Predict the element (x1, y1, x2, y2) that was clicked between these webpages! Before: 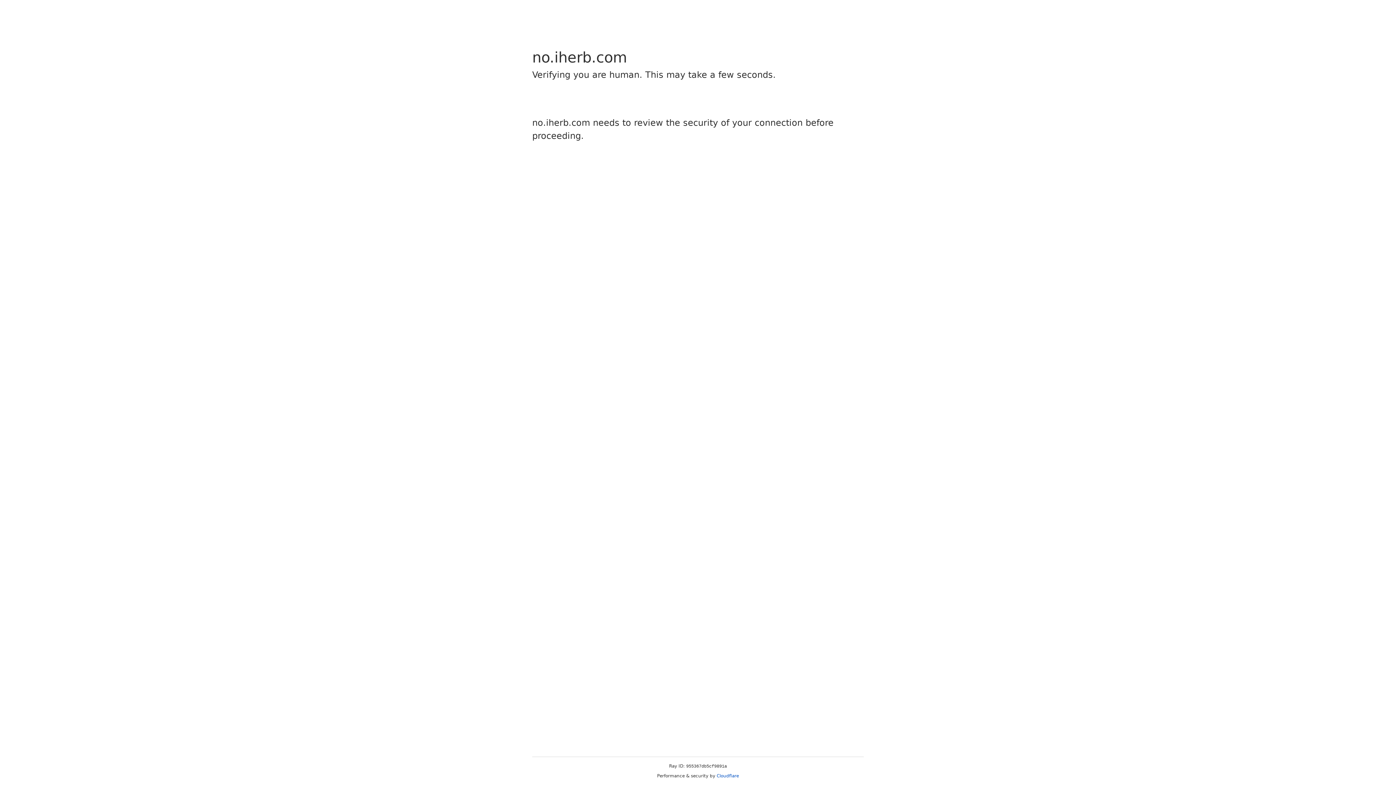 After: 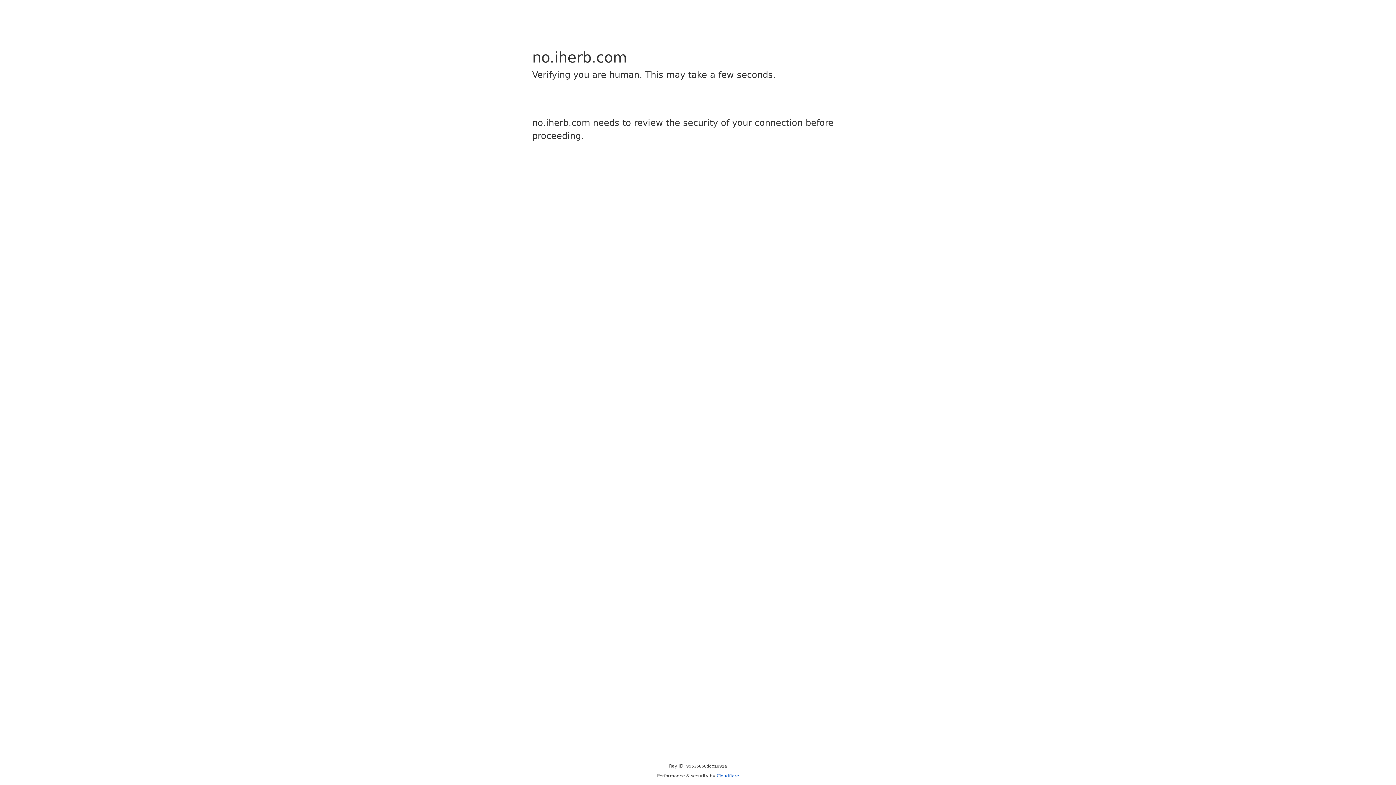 Action: bbox: (716, 773, 739, 778) label: Cloudflare